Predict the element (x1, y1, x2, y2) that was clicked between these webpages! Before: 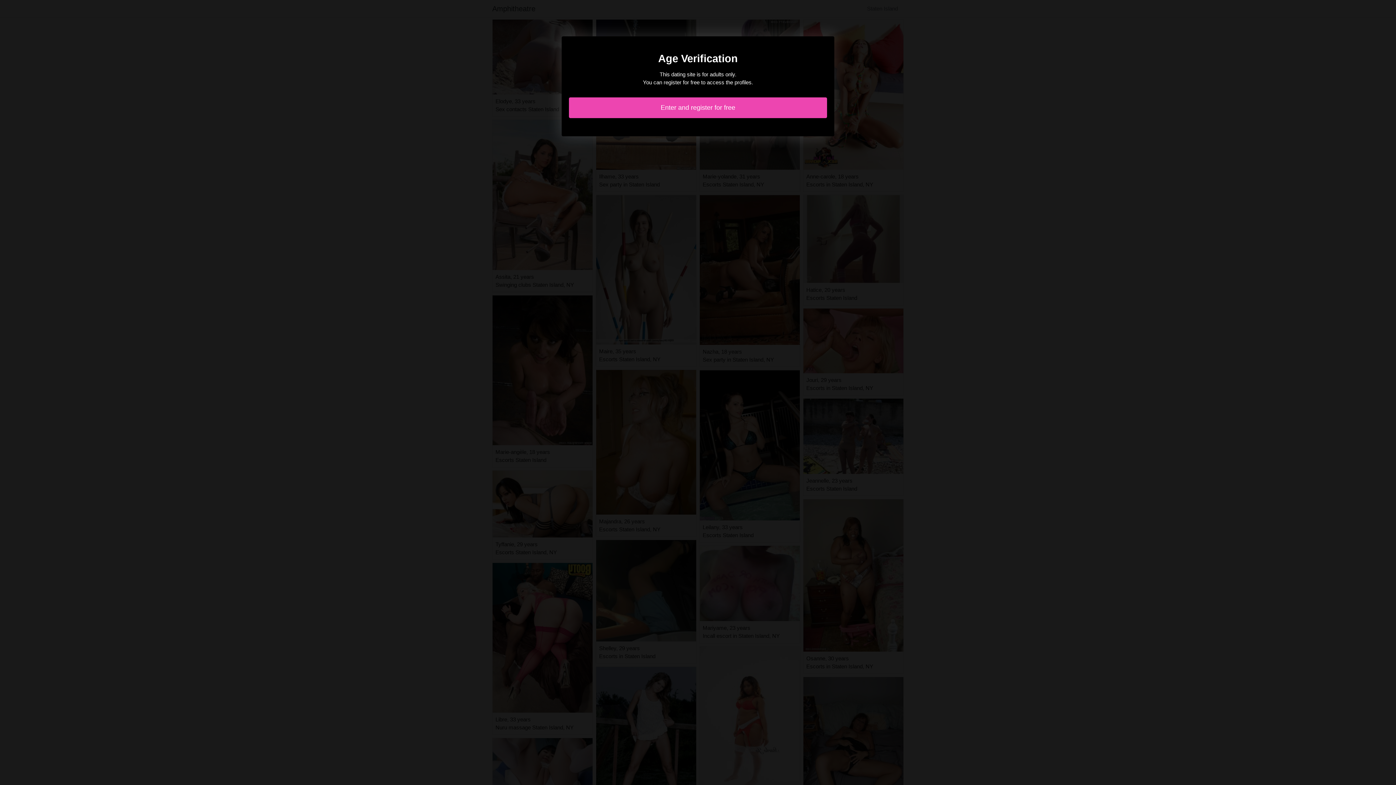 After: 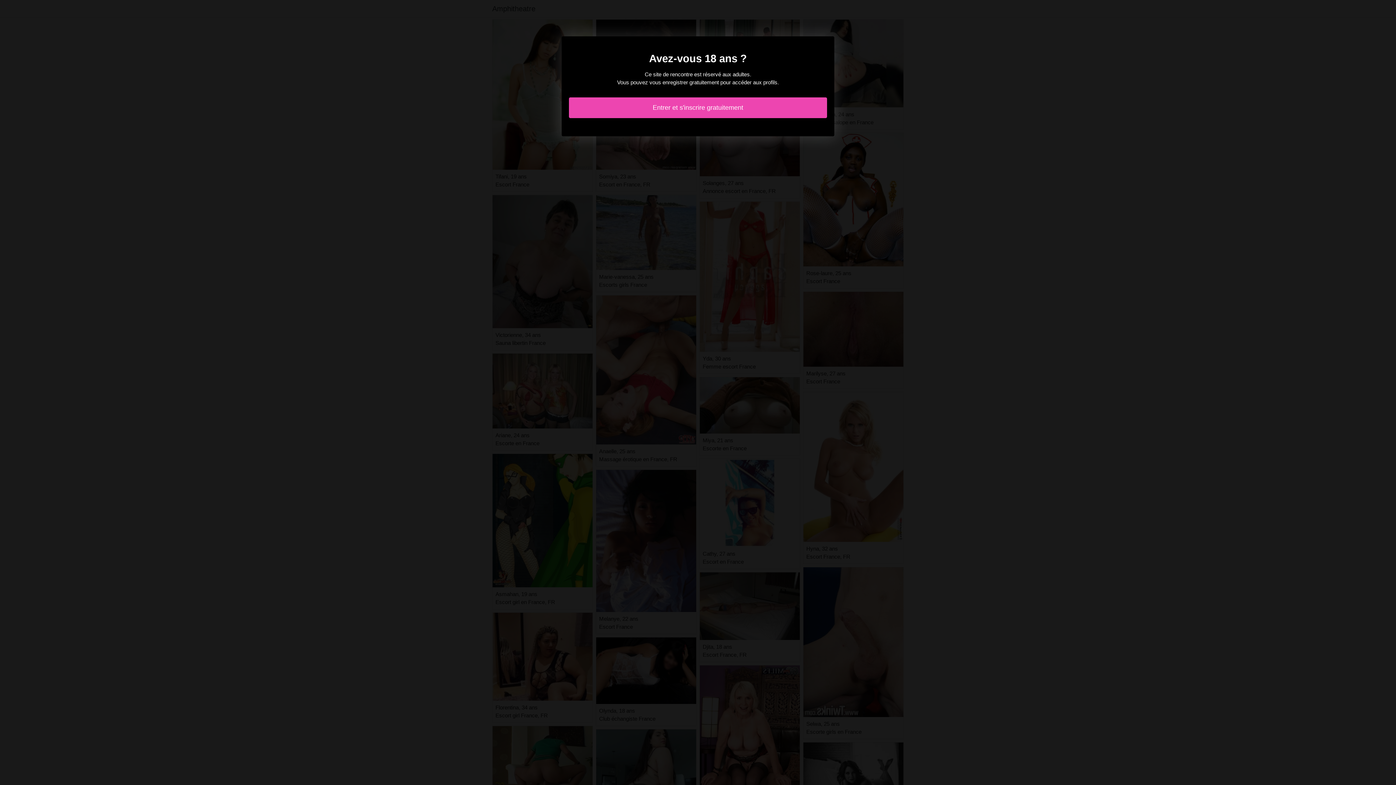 Action: bbox: (569, 97, 827, 118) label: Enter and register for free